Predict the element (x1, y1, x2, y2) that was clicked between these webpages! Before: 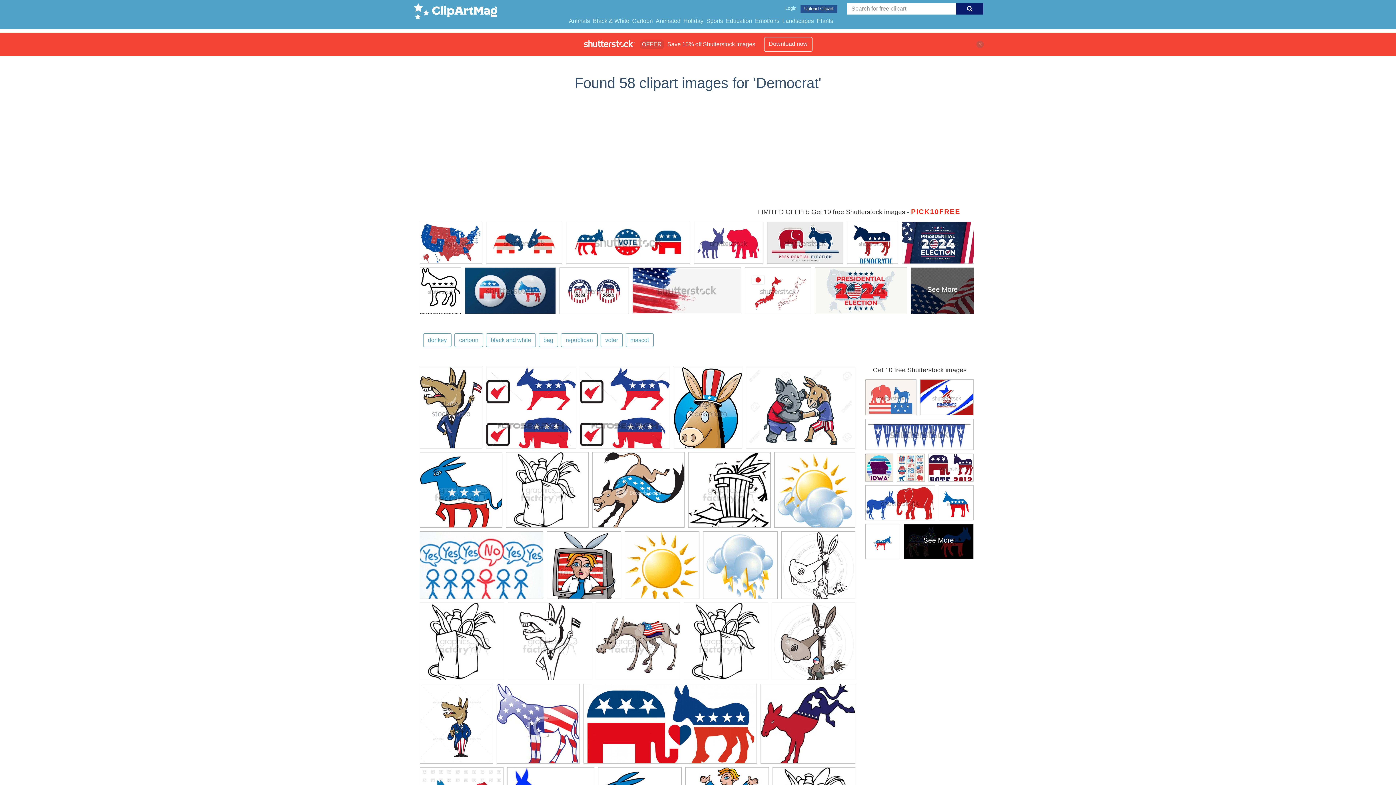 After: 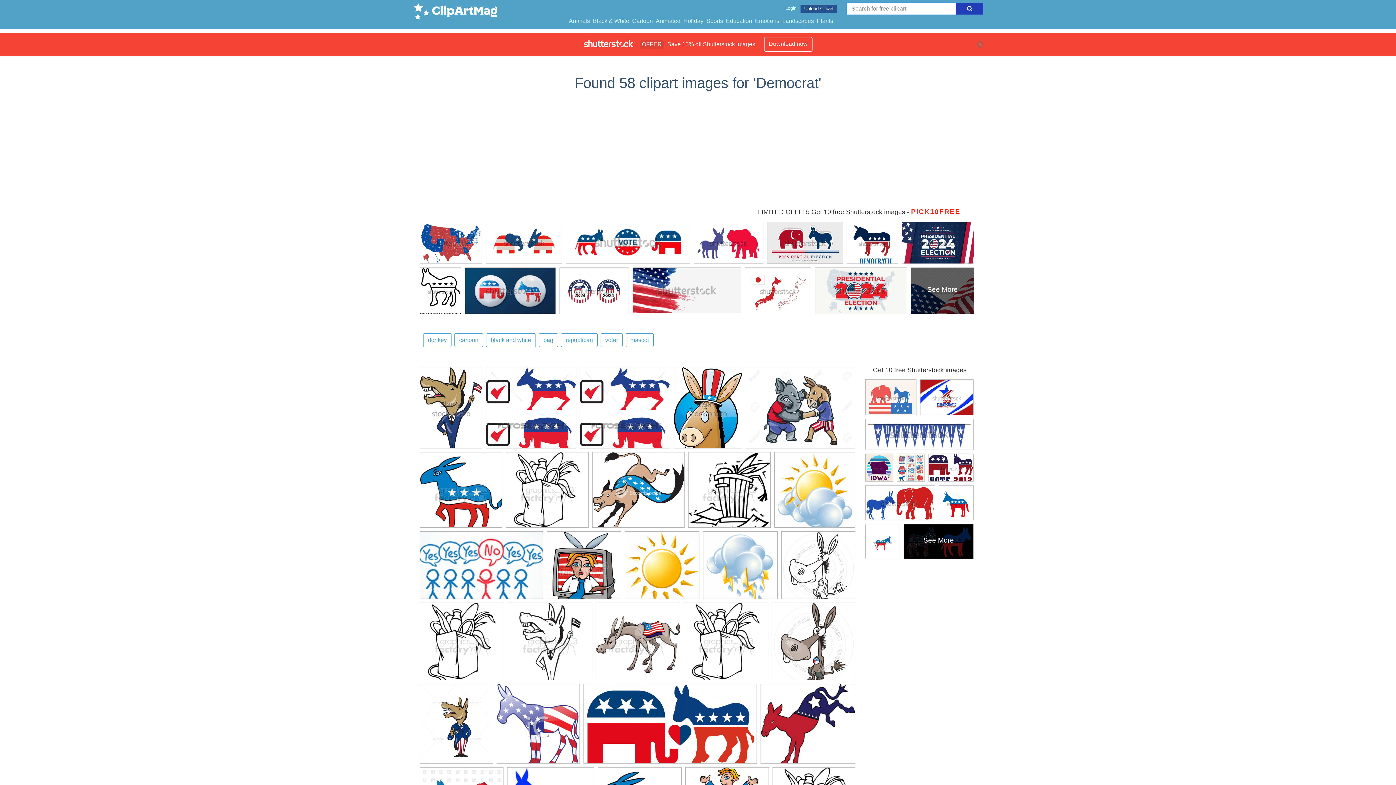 Action: bbox: (956, 2, 983, 14)